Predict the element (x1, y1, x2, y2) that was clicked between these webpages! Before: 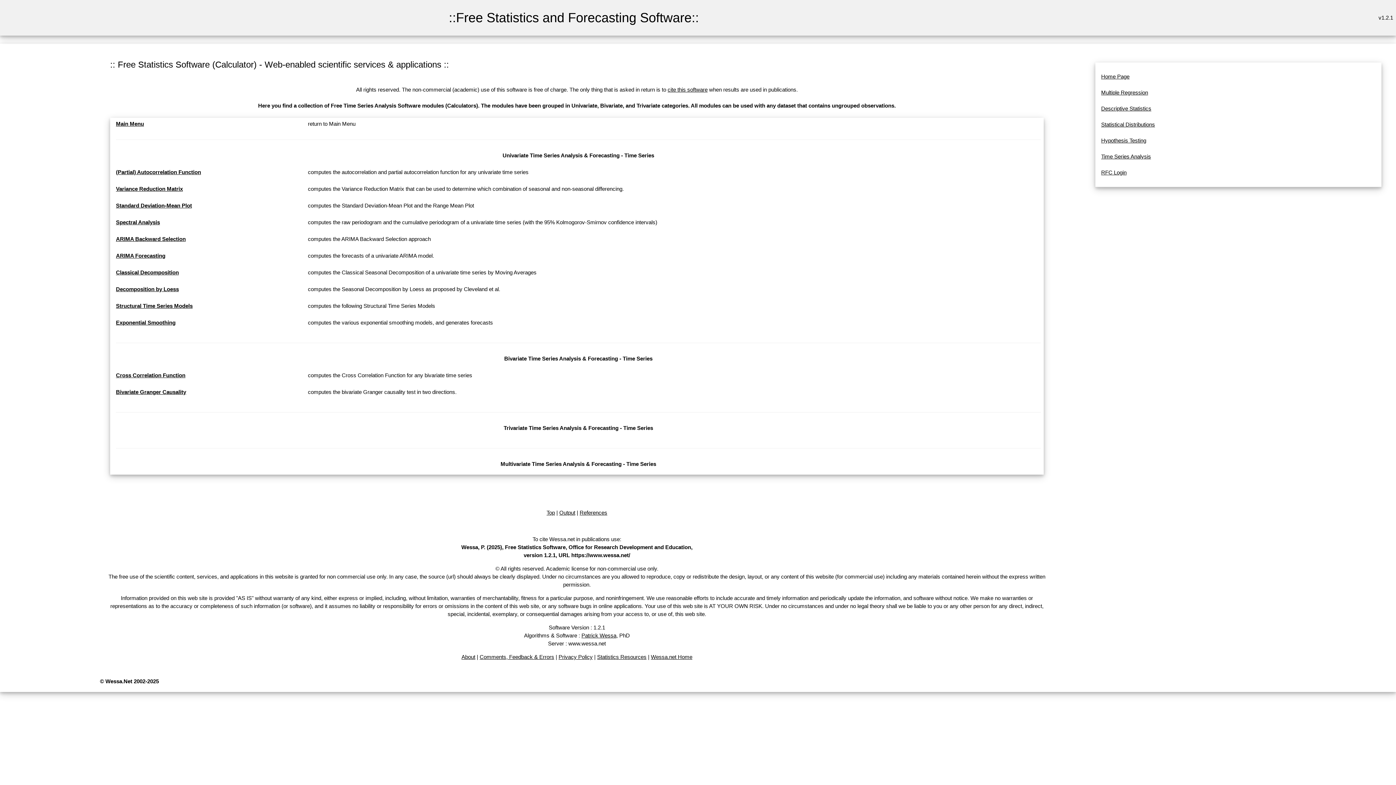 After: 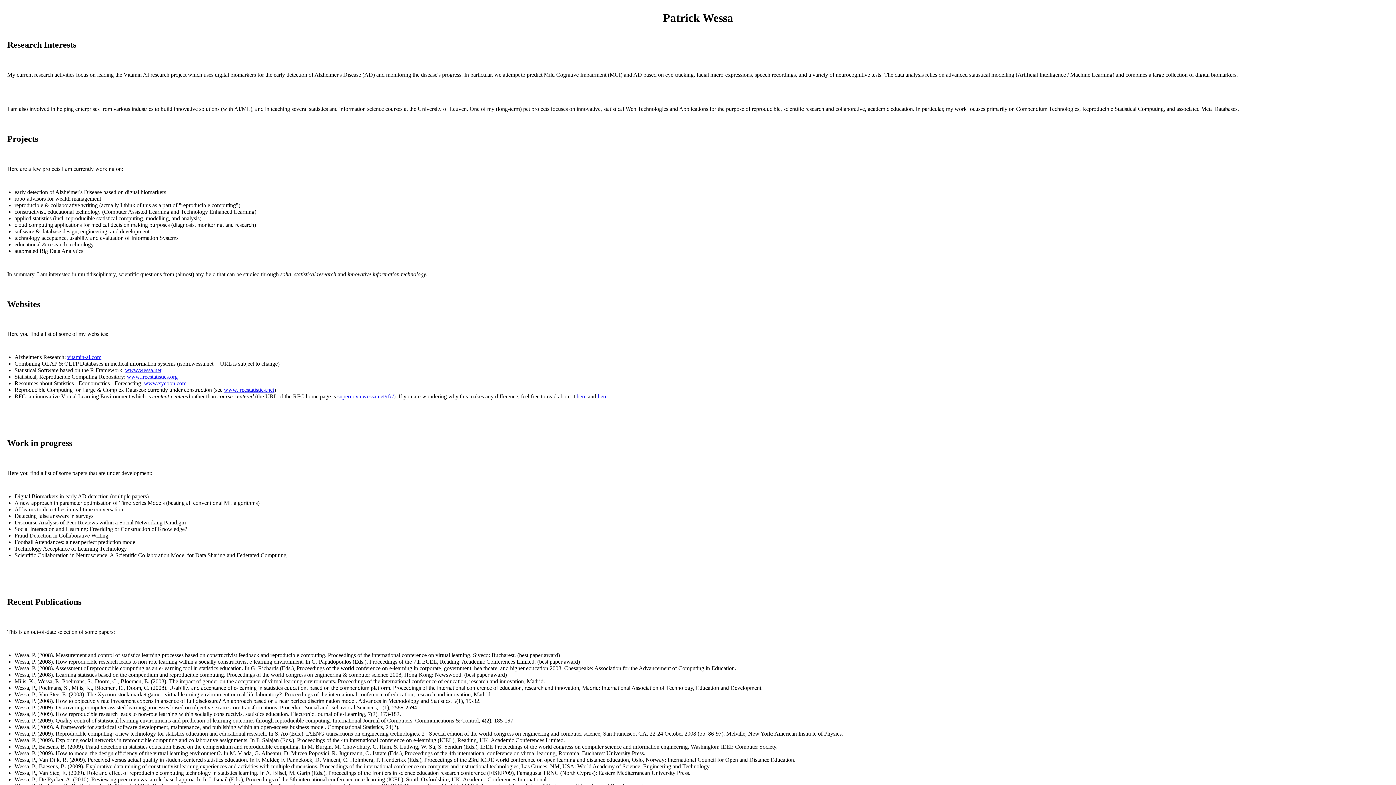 Action: label: Patrick Wessa bbox: (581, 632, 616, 638)